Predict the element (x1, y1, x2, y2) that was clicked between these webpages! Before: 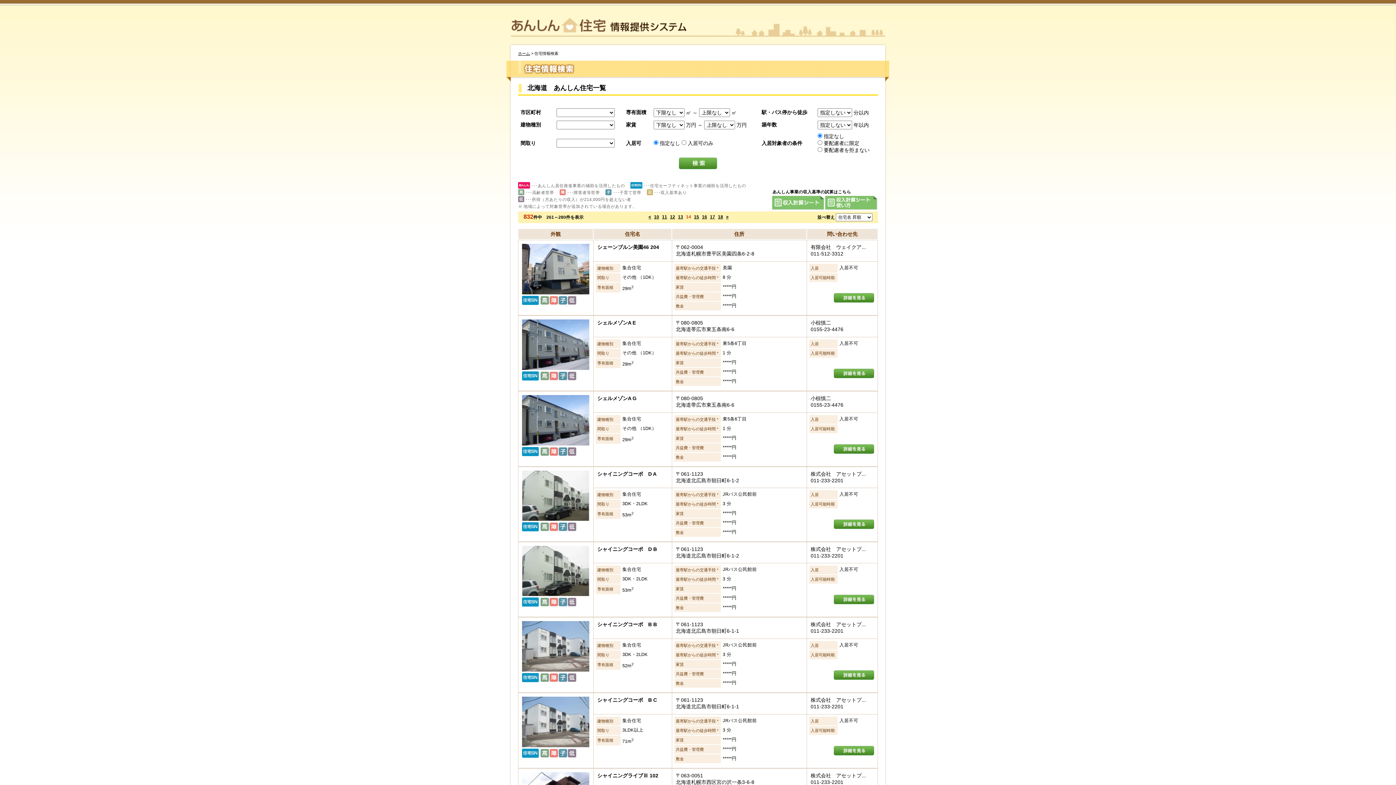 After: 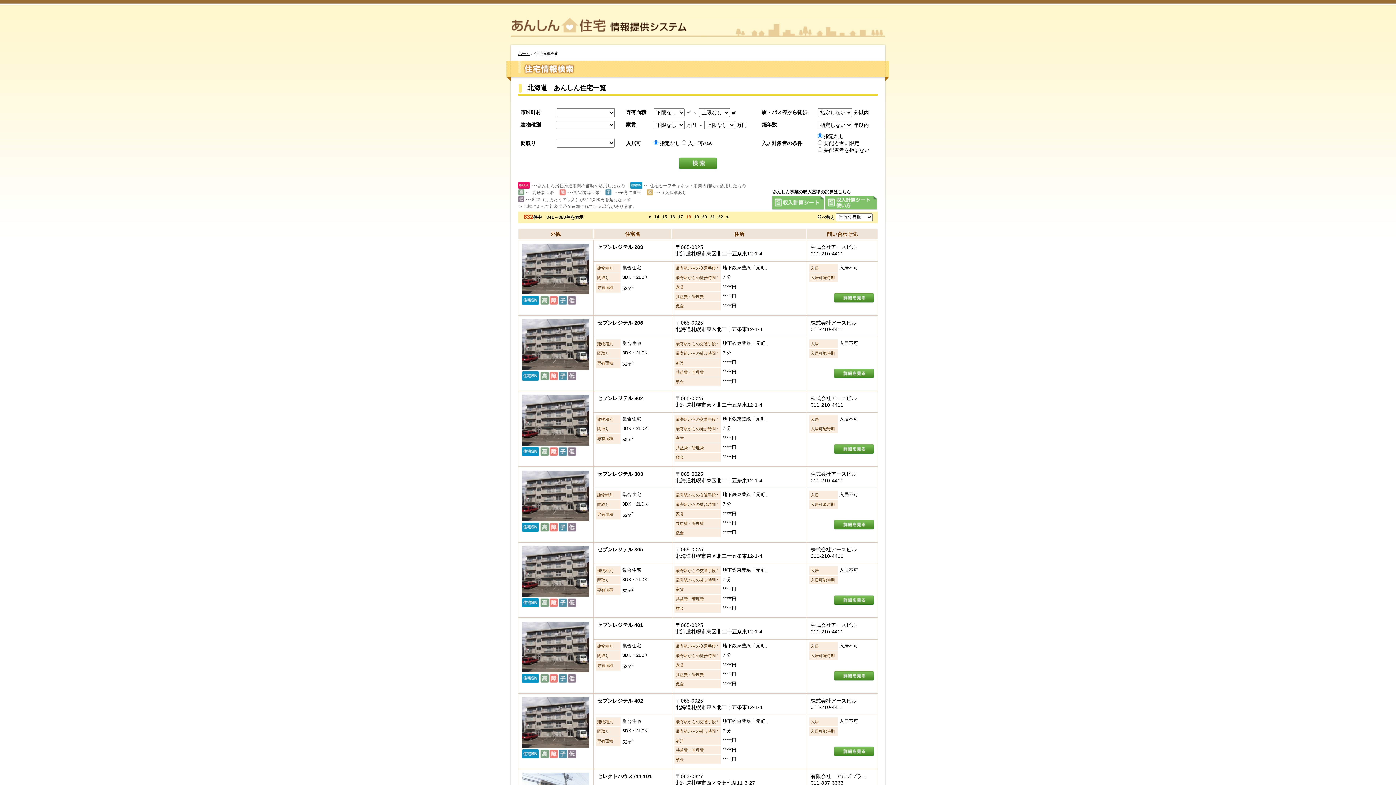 Action: label: 18 bbox: (716, 213, 724, 221)